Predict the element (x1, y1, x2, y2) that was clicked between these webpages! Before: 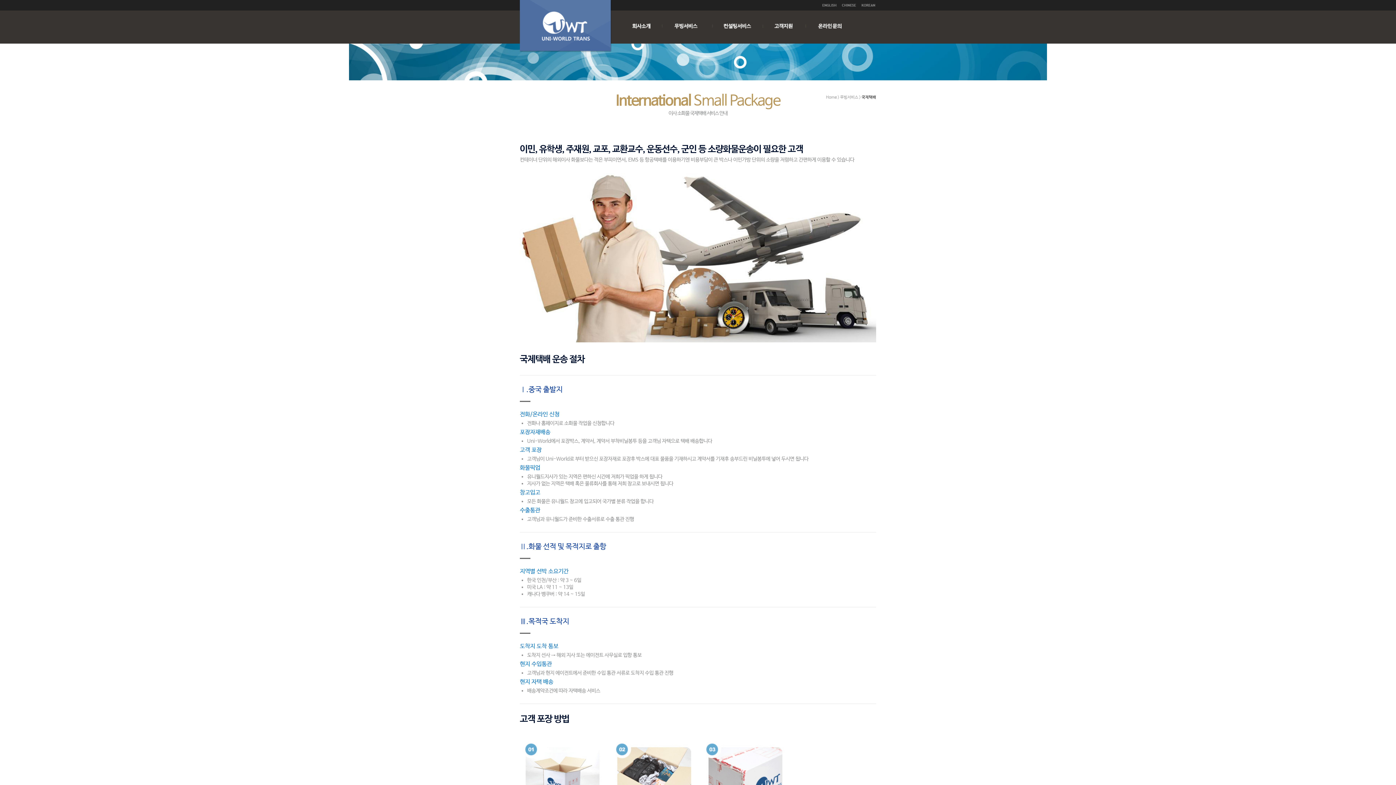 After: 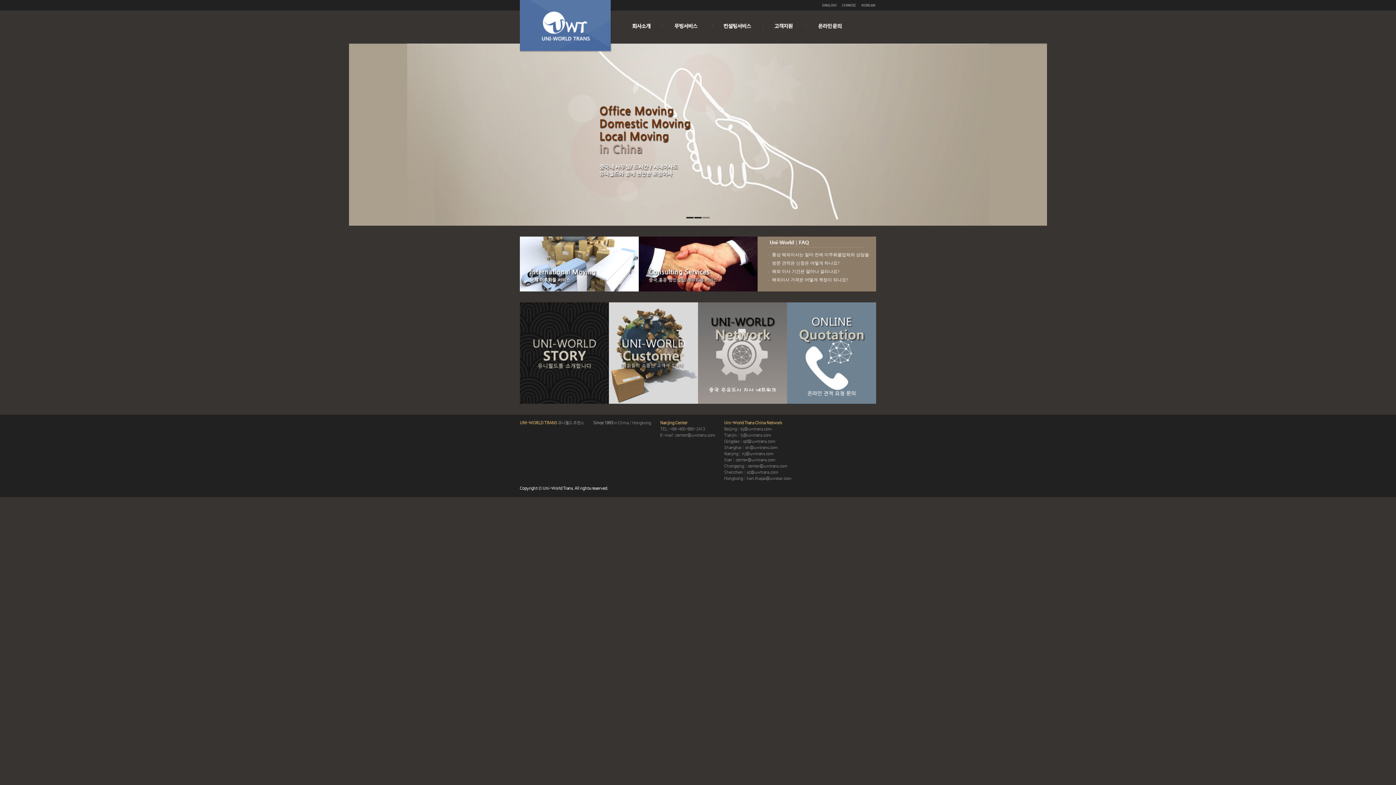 Action: bbox: (861, 3, 875, 8)